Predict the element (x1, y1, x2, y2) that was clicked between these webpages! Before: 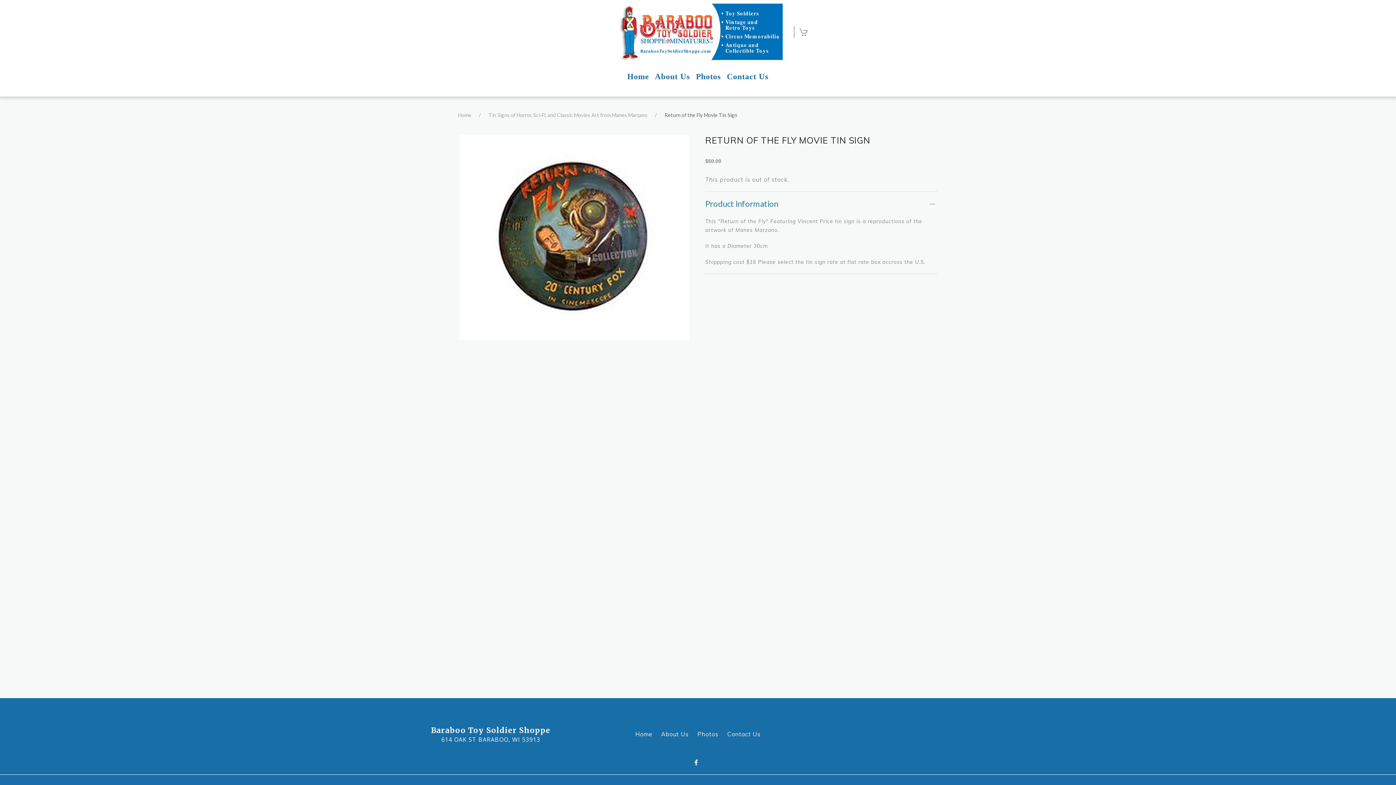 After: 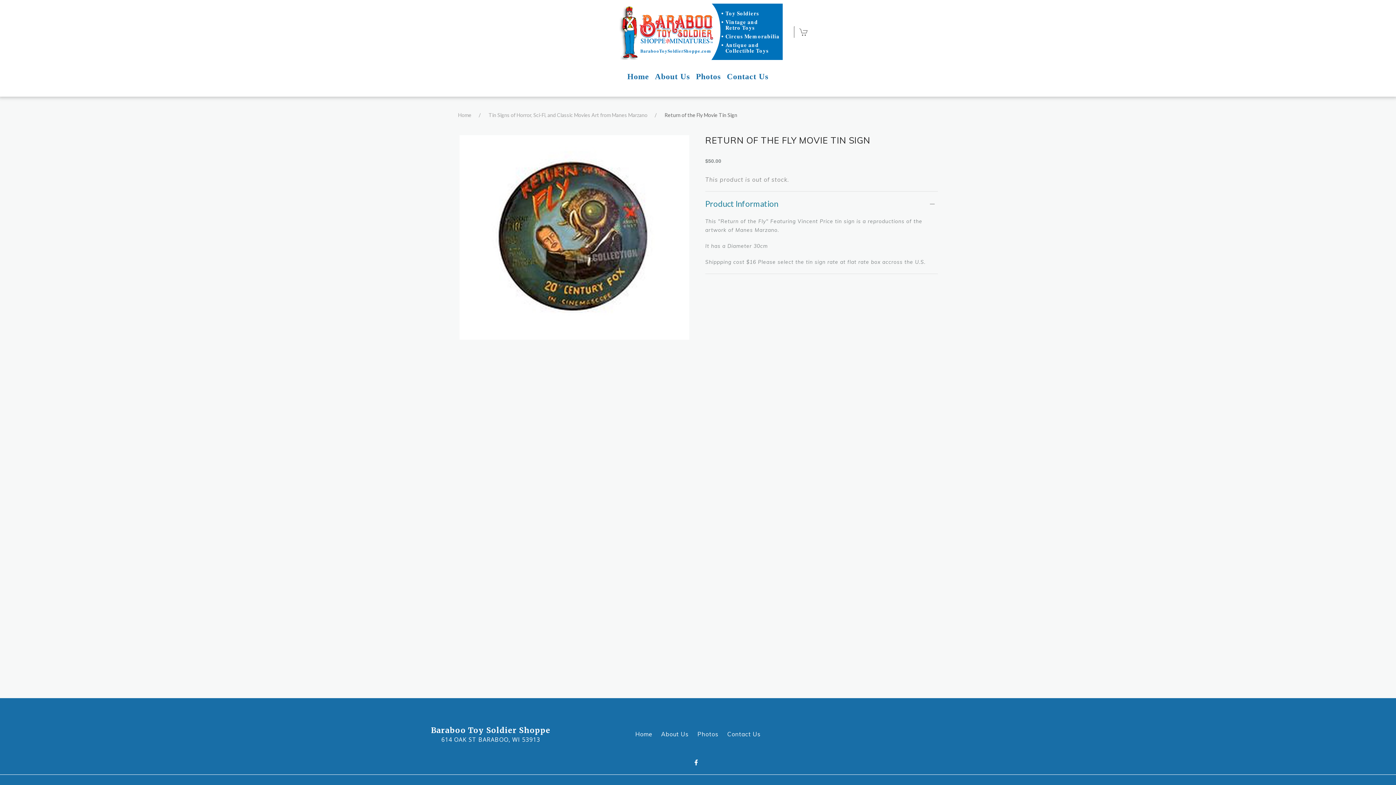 Action: bbox: (694, 758, 698, 767)